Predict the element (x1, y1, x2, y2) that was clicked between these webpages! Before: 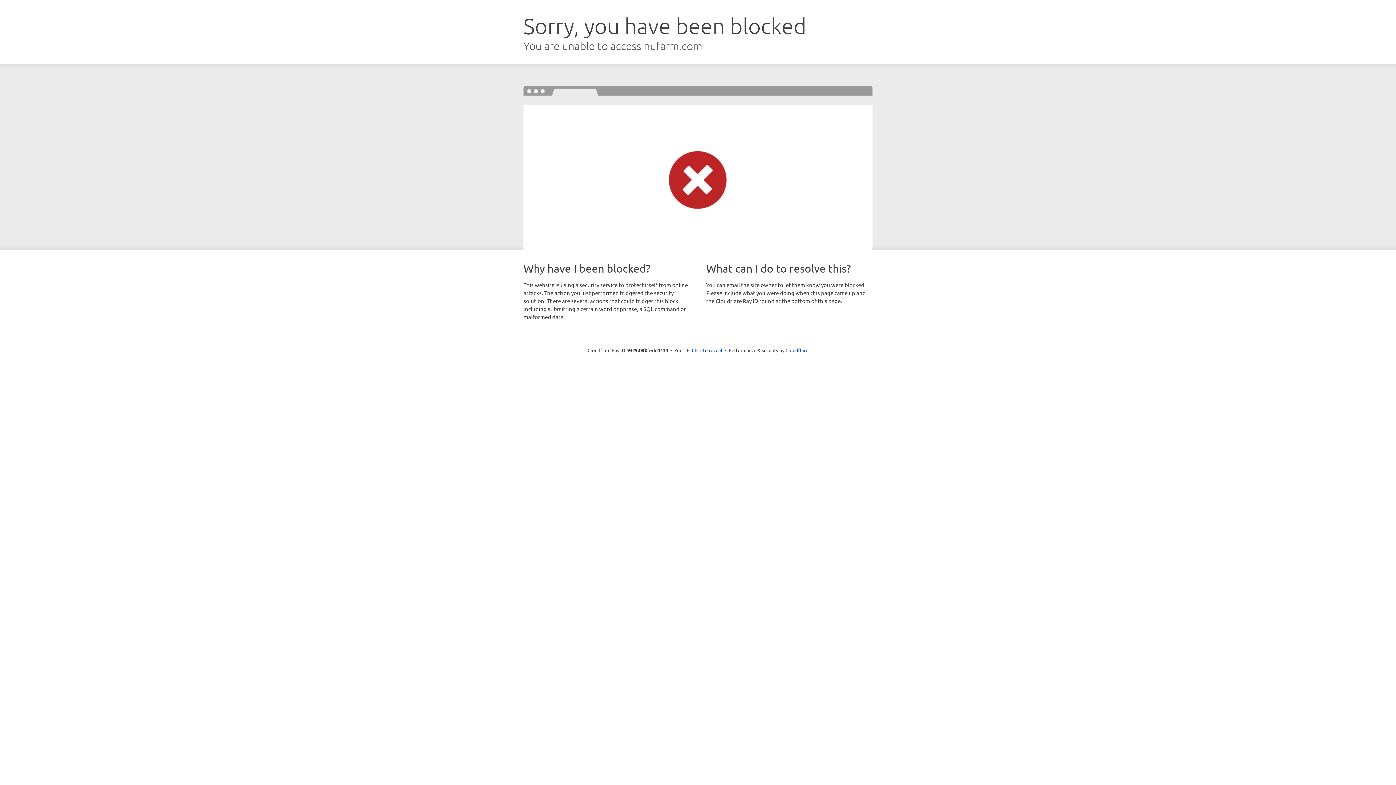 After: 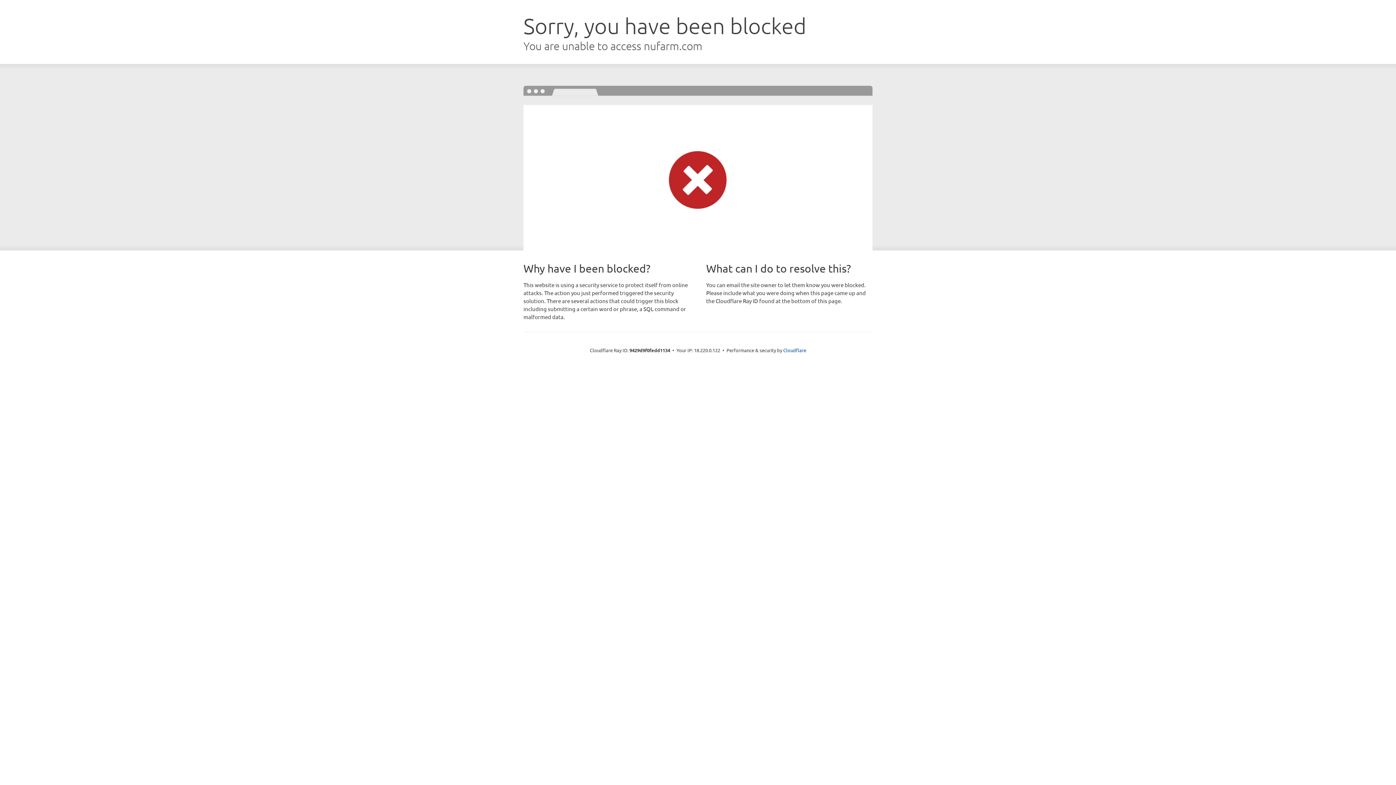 Action: label: Click to reveal bbox: (692, 346, 722, 353)